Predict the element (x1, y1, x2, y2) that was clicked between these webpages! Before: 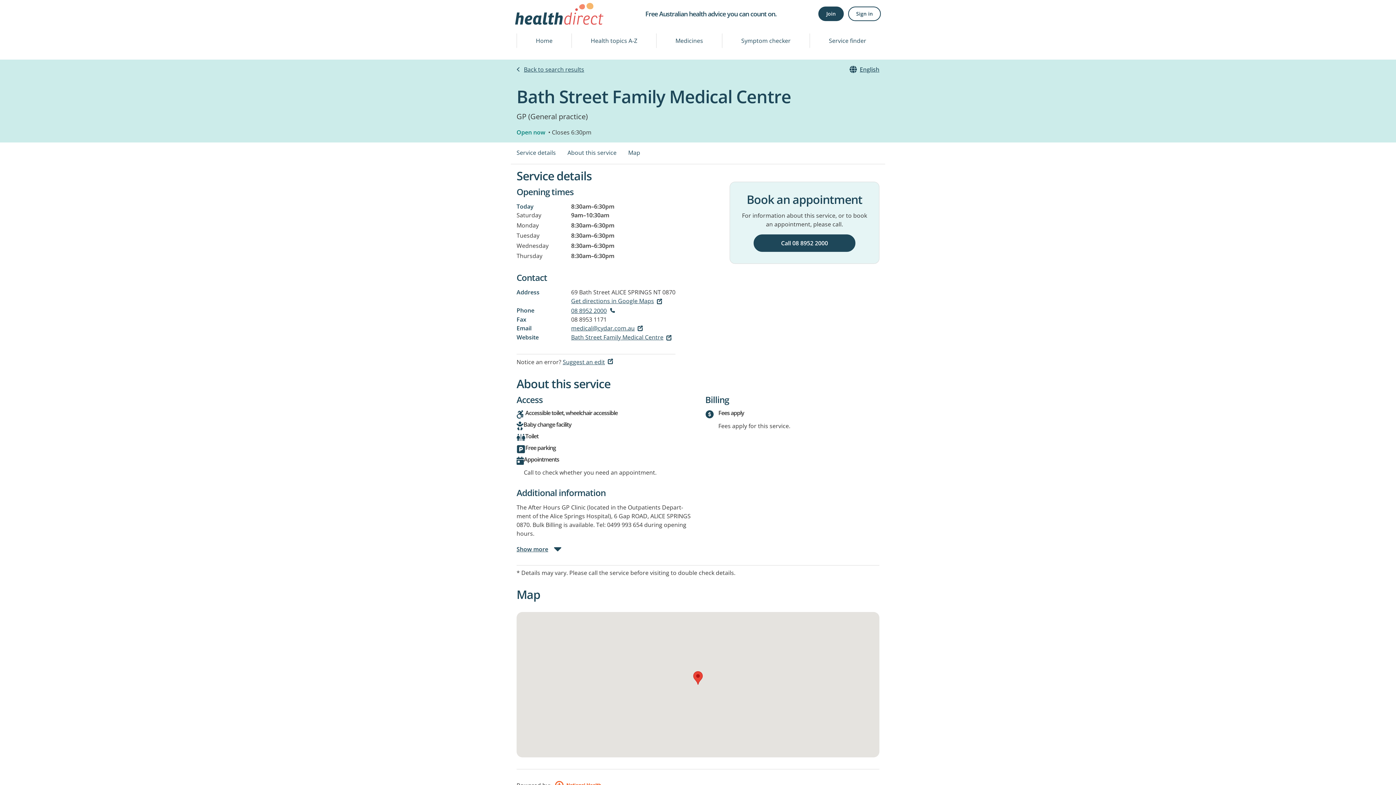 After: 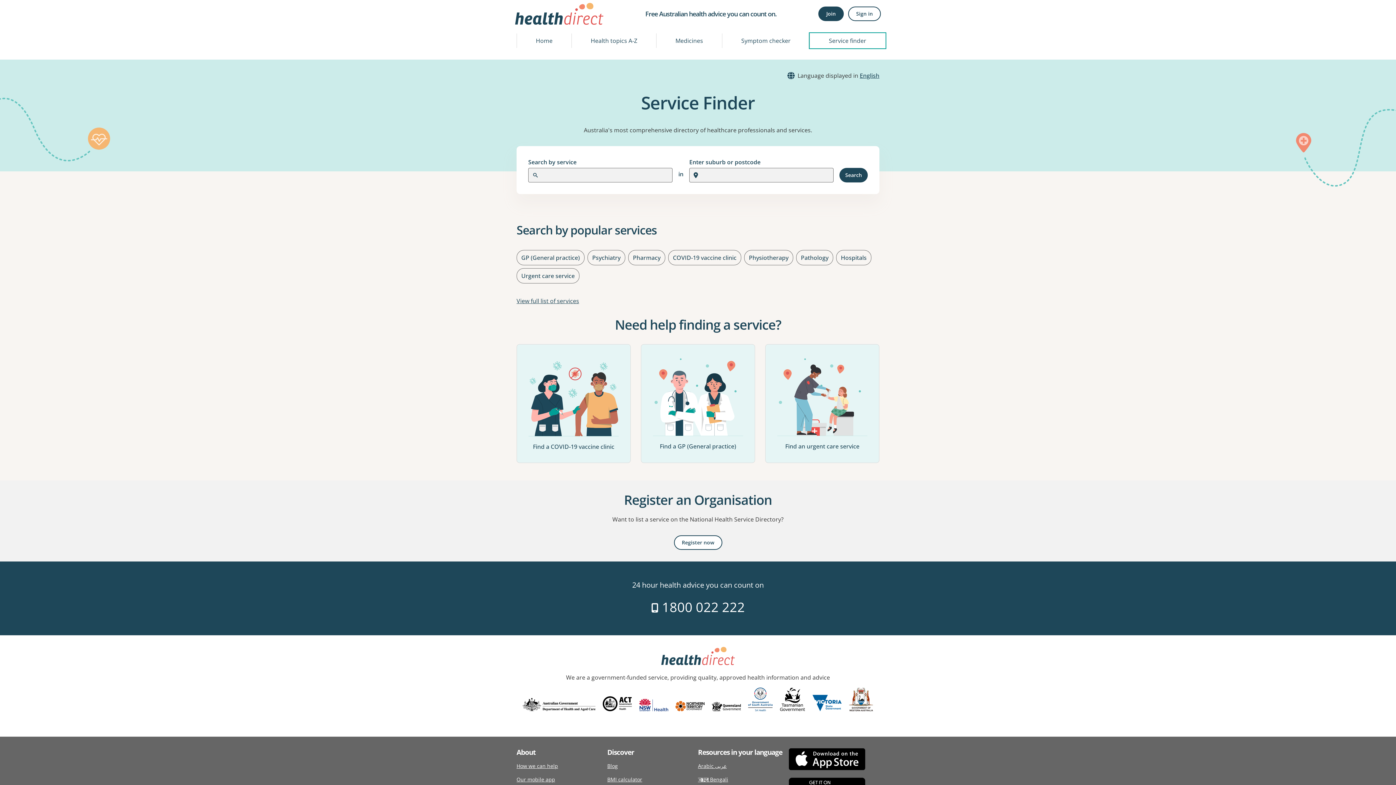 Action: label: Service finder bbox: (810, 33, 885, 48)